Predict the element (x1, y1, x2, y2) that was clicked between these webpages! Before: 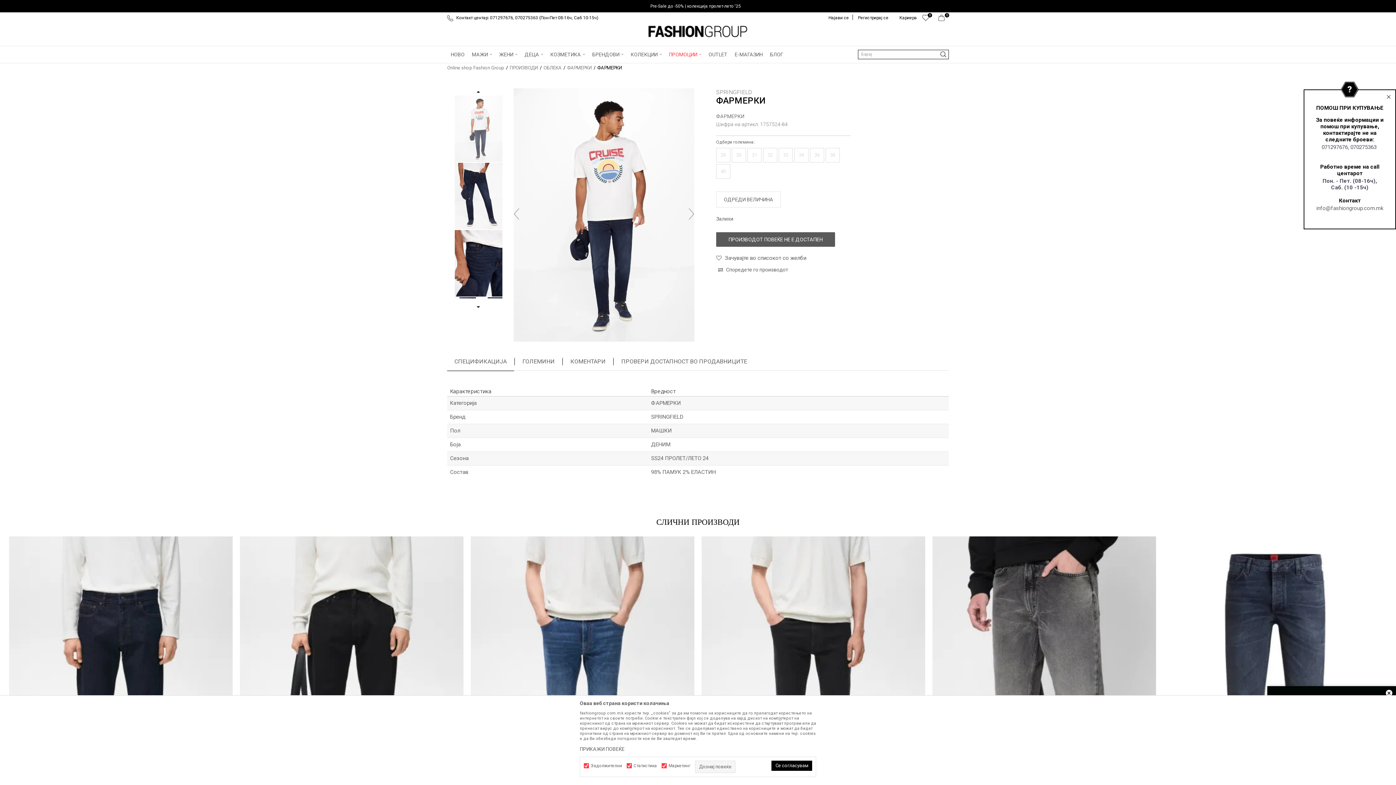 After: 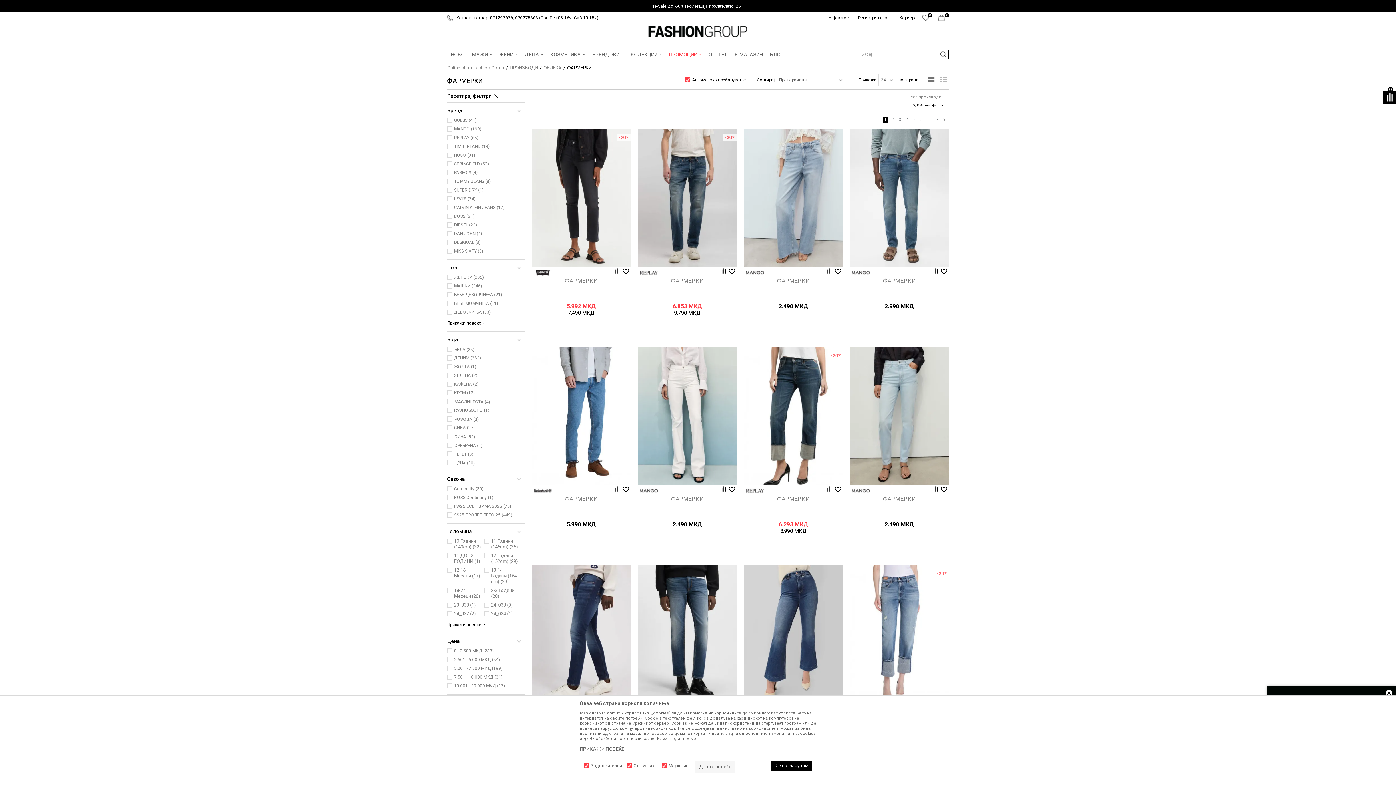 Action: label: ФАРМЕРКИ bbox: (716, 113, 744, 119)